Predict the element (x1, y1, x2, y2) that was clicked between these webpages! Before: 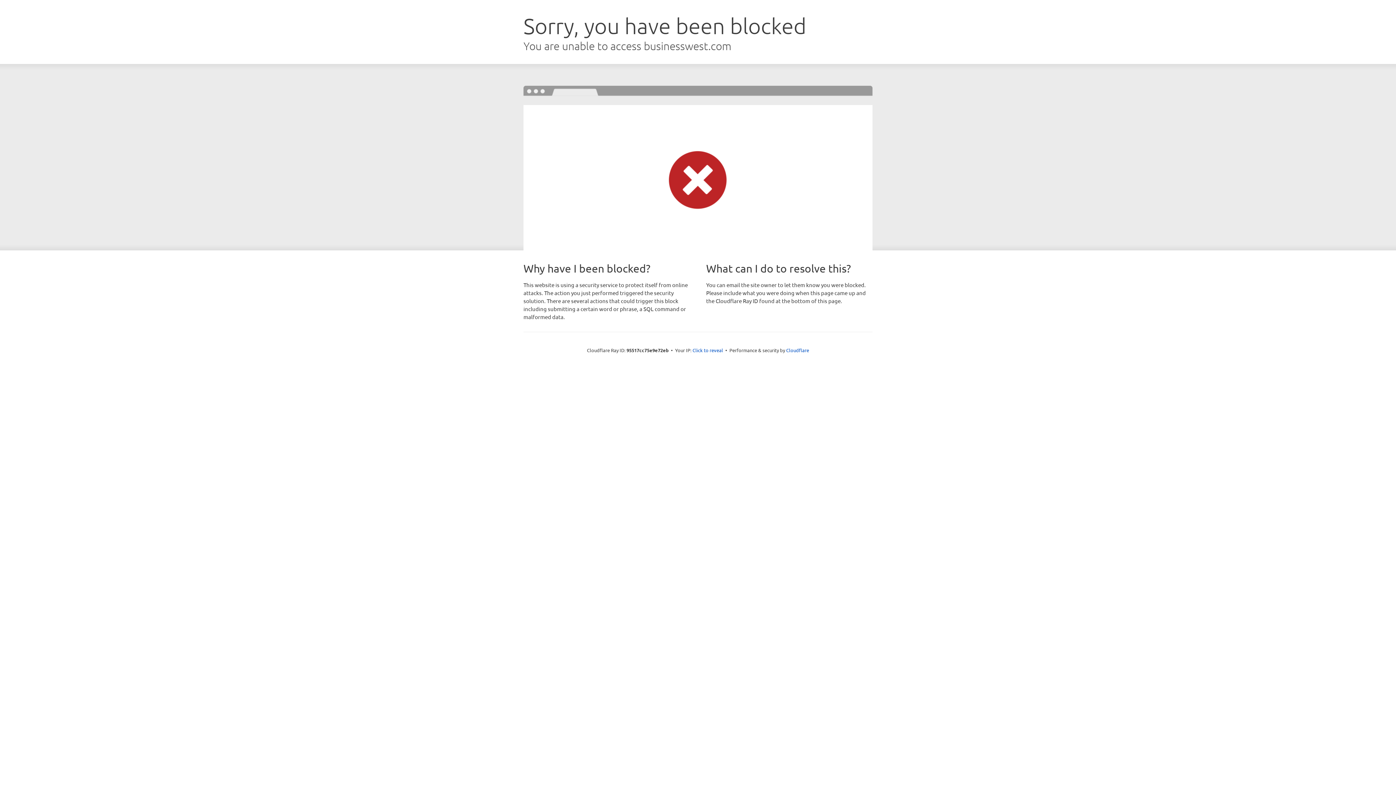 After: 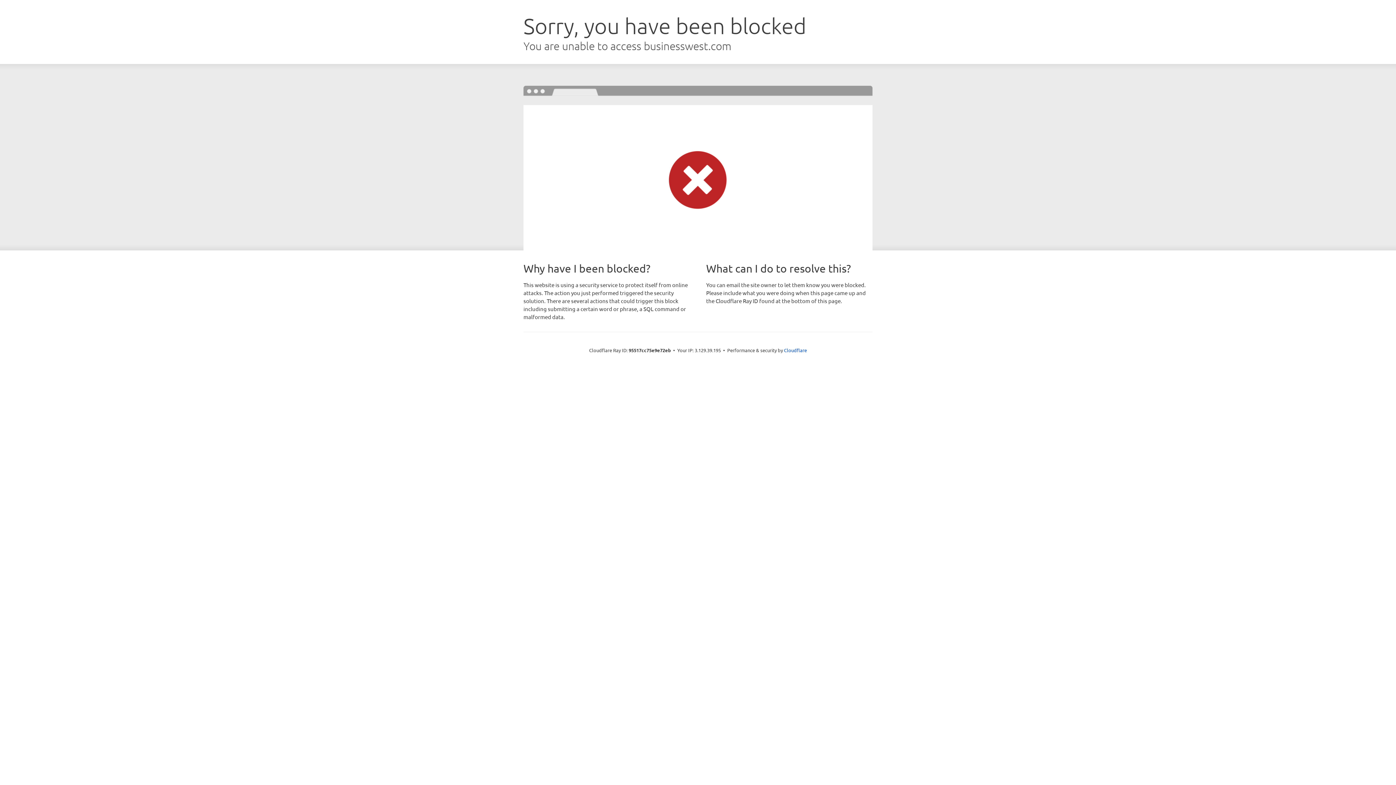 Action: bbox: (692, 346, 723, 353) label: Click to reveal